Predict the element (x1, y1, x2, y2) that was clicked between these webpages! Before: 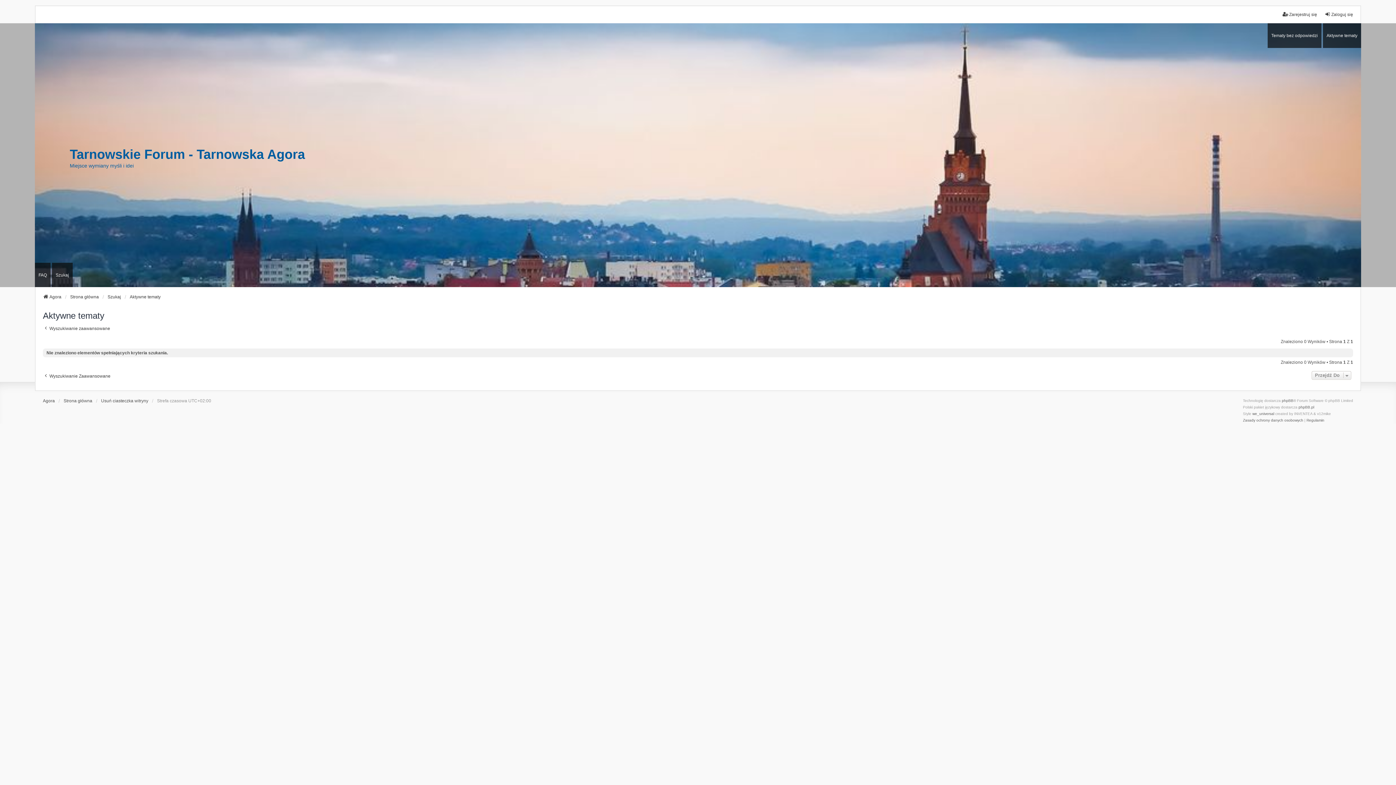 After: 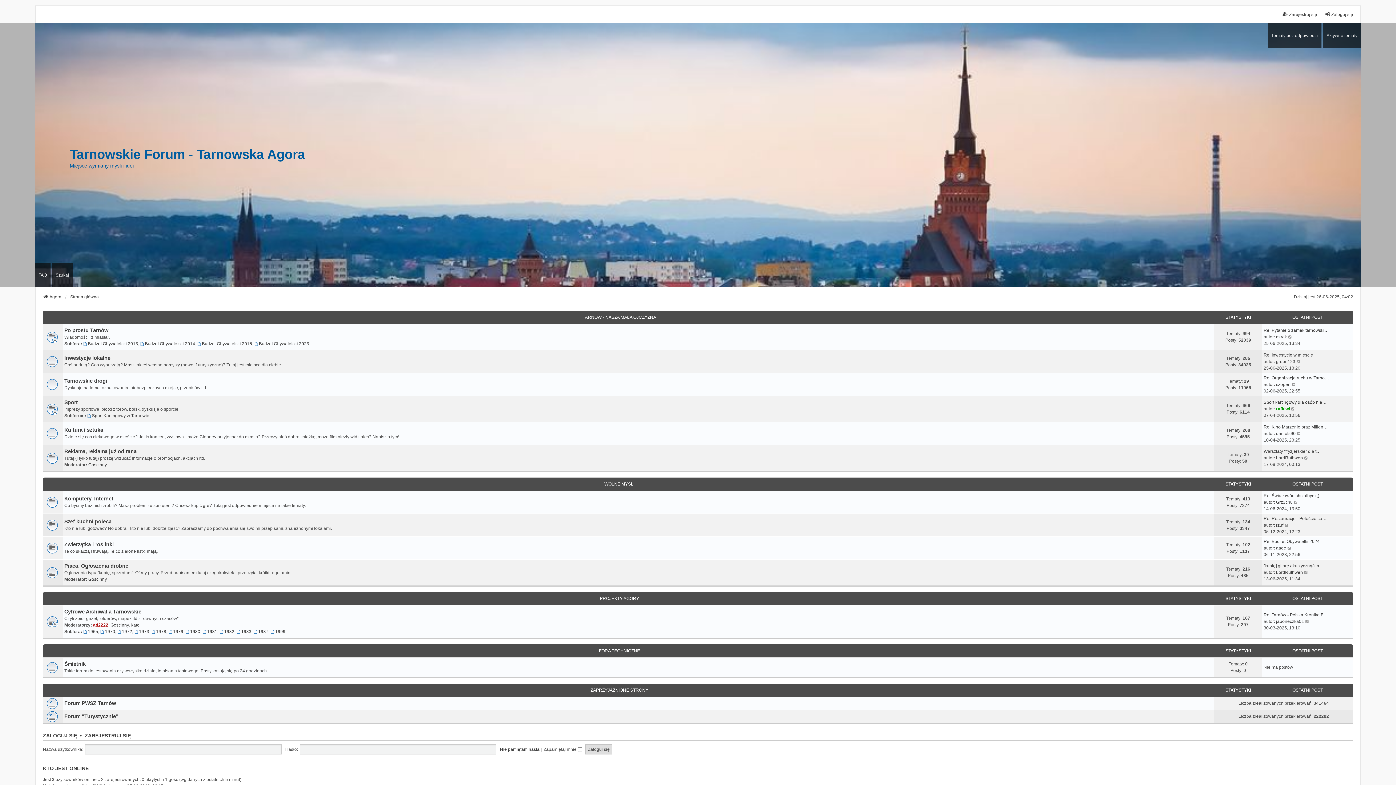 Action: label: Agora bbox: (42, 397, 54, 404)